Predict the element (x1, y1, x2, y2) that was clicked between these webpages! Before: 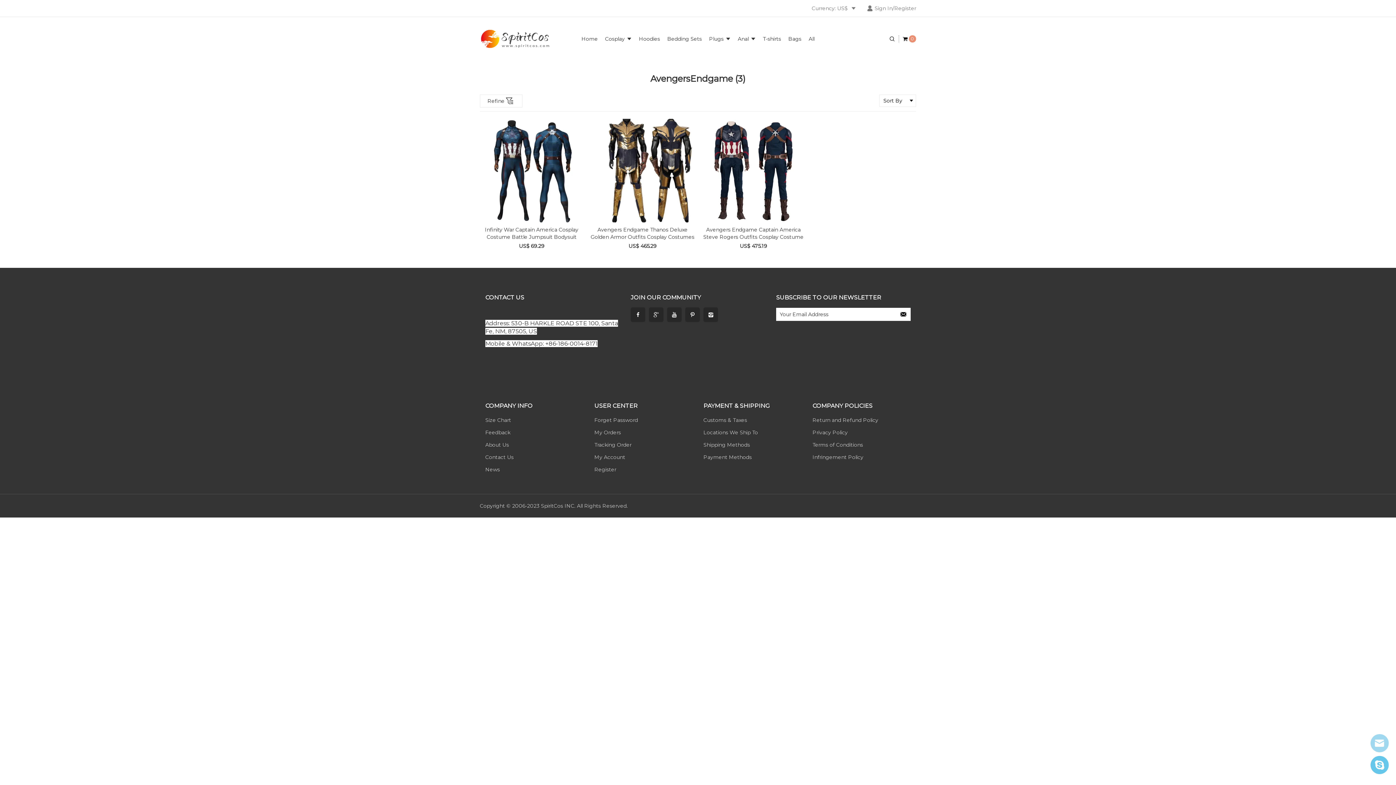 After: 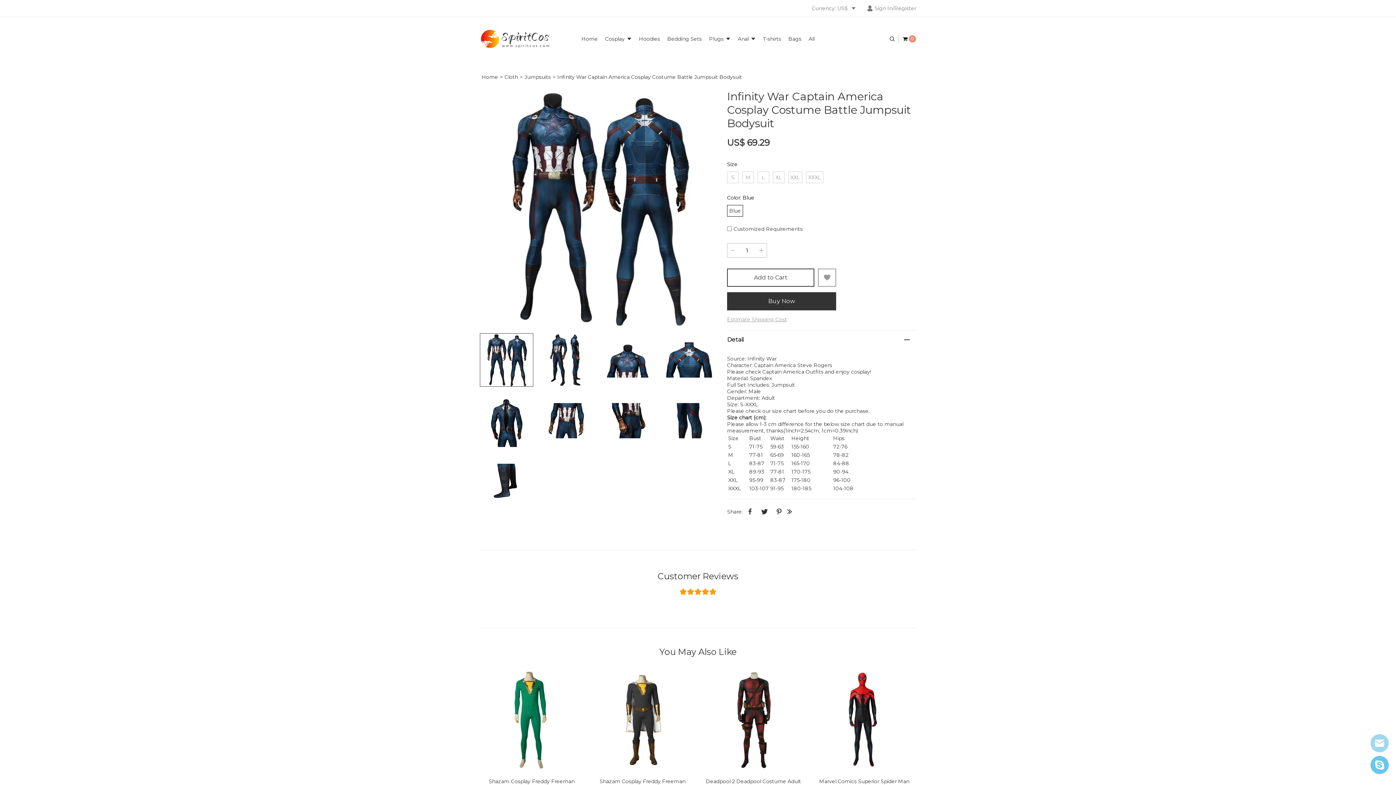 Action: label: Infinity War Captain America Cosplay Costume Battle Jumpsuit Bodysuit bbox: (480, 226, 583, 240)